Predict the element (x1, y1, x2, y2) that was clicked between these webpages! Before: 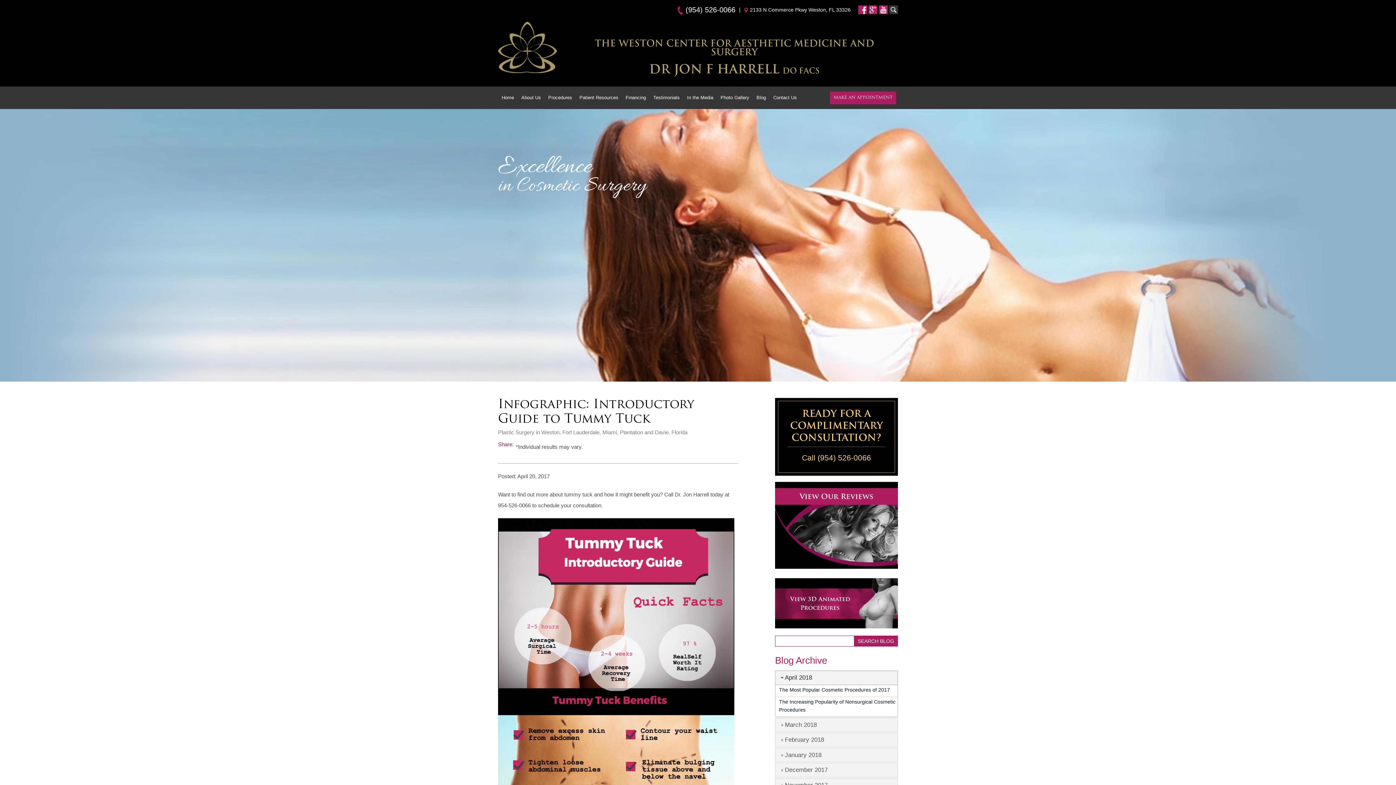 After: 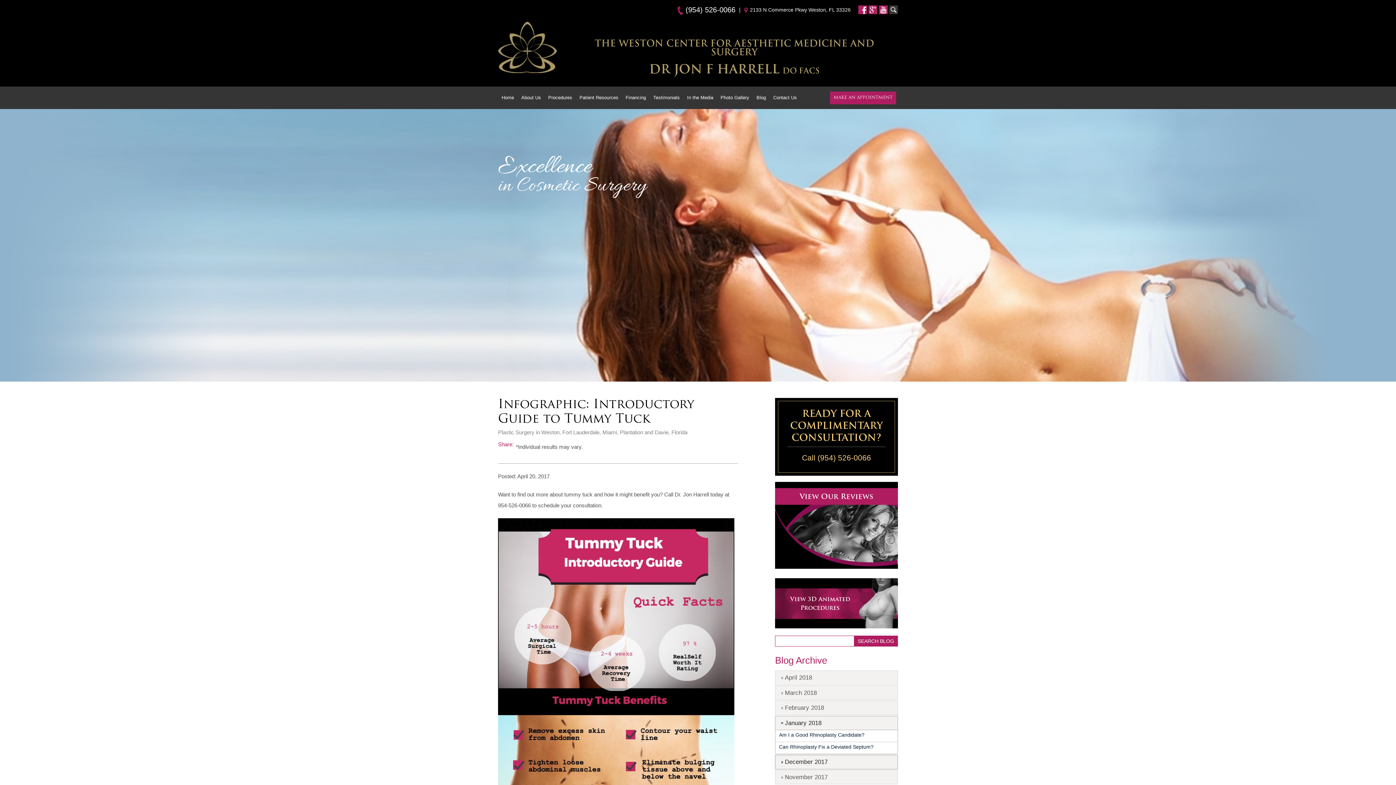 Action: bbox: (785, 751, 821, 758) label: January 2018